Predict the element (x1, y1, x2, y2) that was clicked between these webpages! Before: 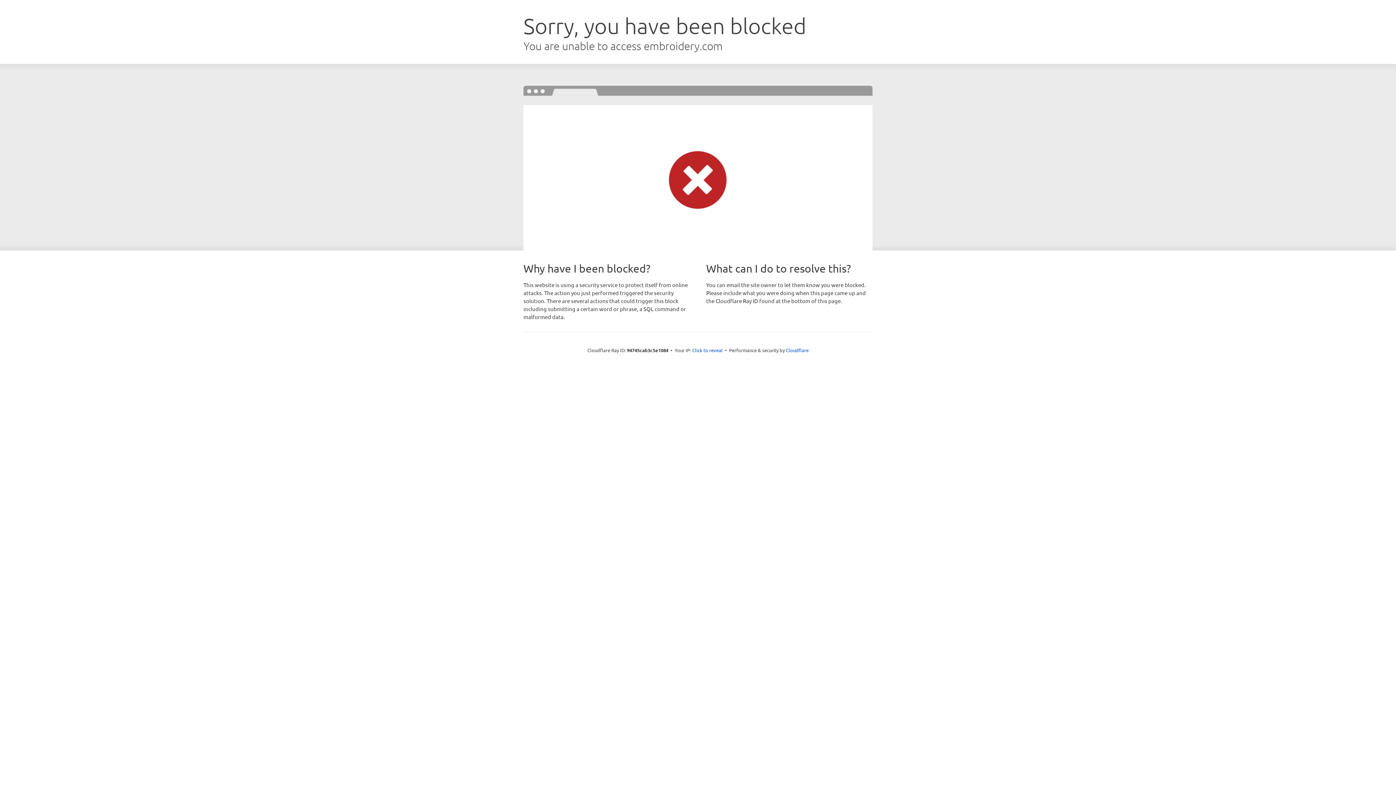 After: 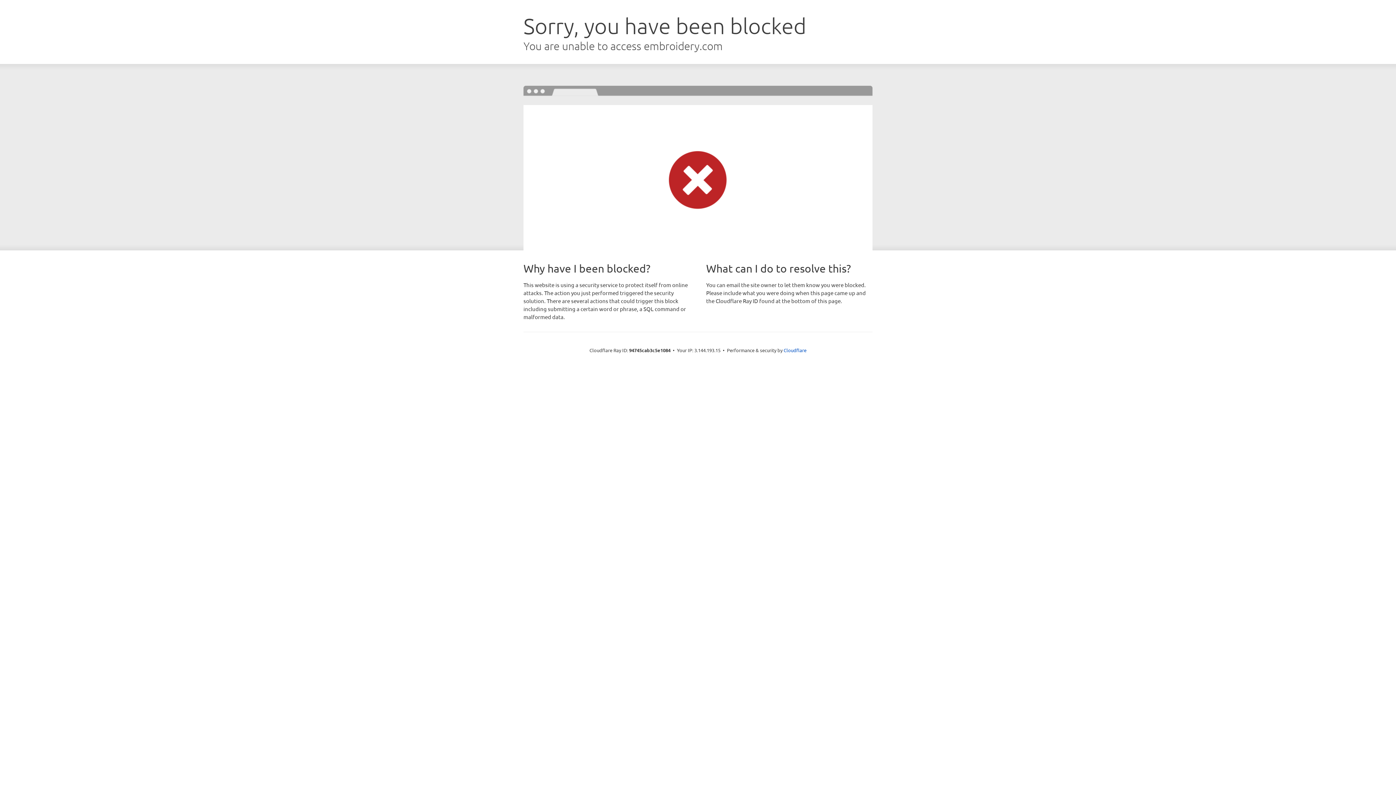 Action: label: Click to reveal bbox: (692, 346, 722, 353)